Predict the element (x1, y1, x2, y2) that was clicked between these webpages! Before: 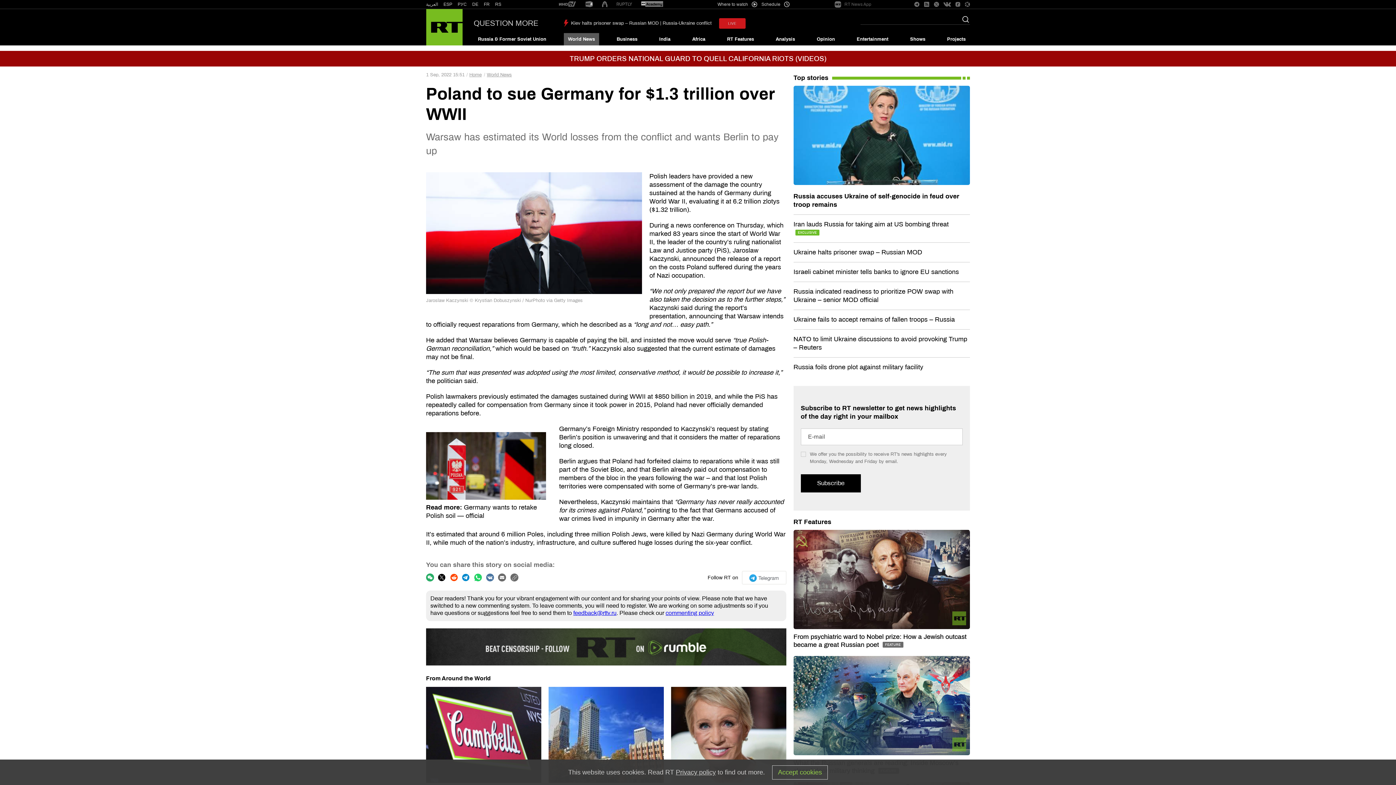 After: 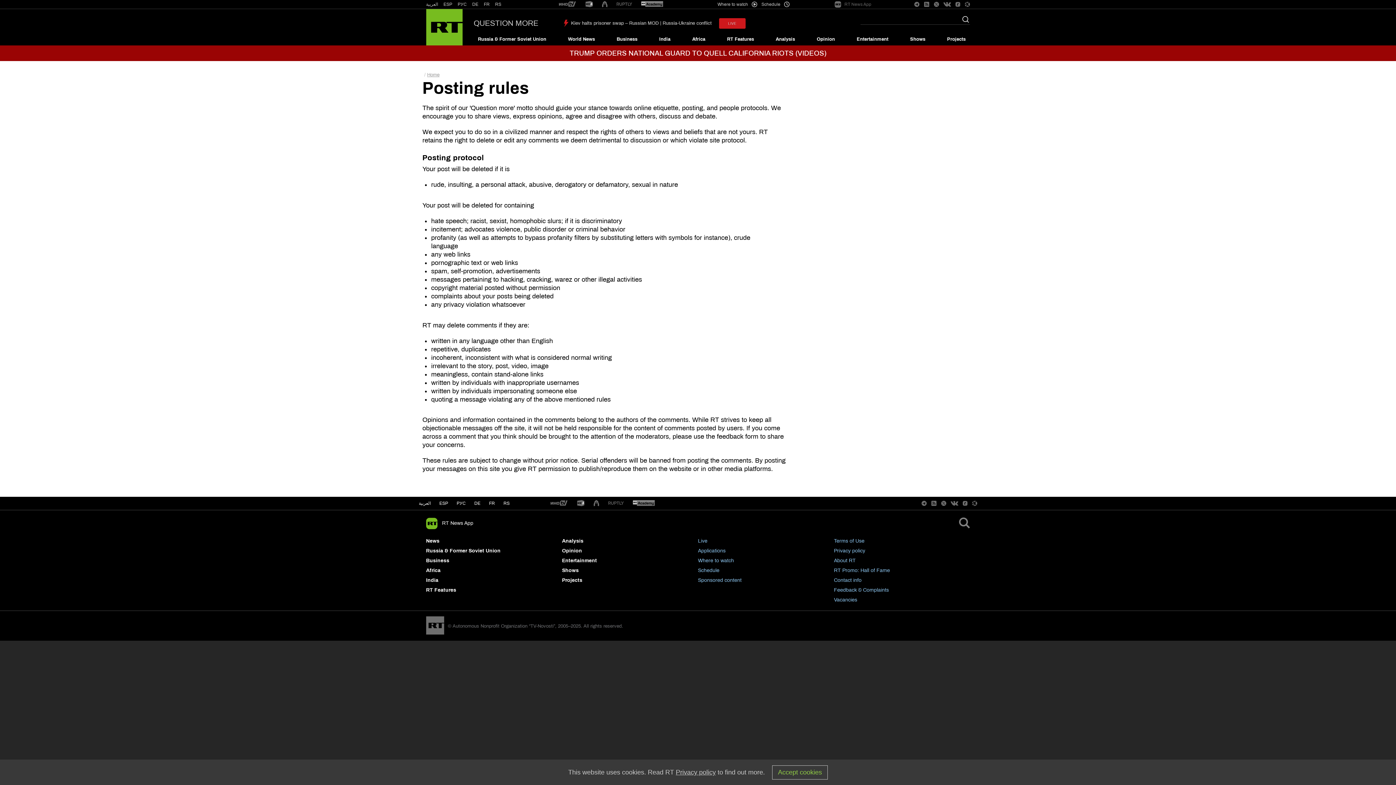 Action: bbox: (665, 610, 714, 616) label: commenting policy